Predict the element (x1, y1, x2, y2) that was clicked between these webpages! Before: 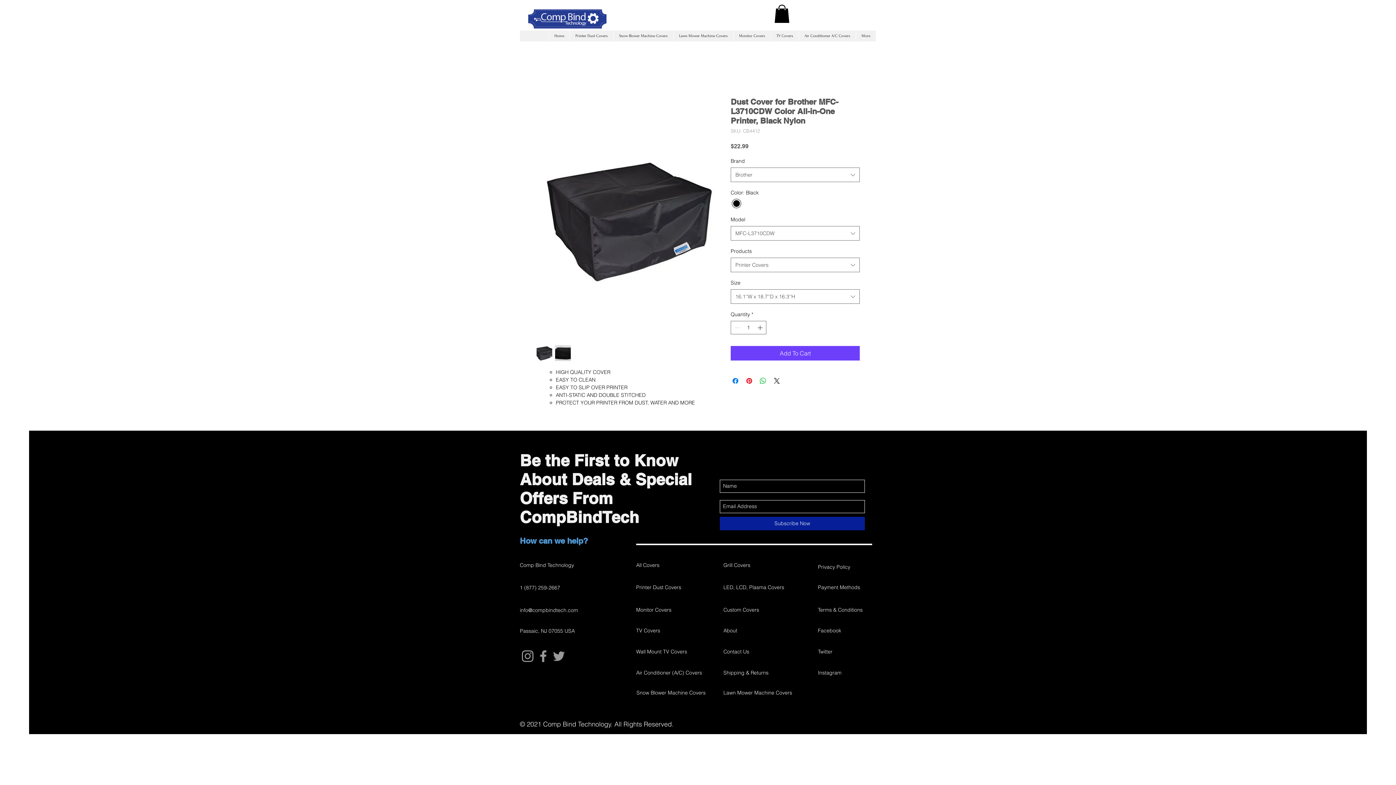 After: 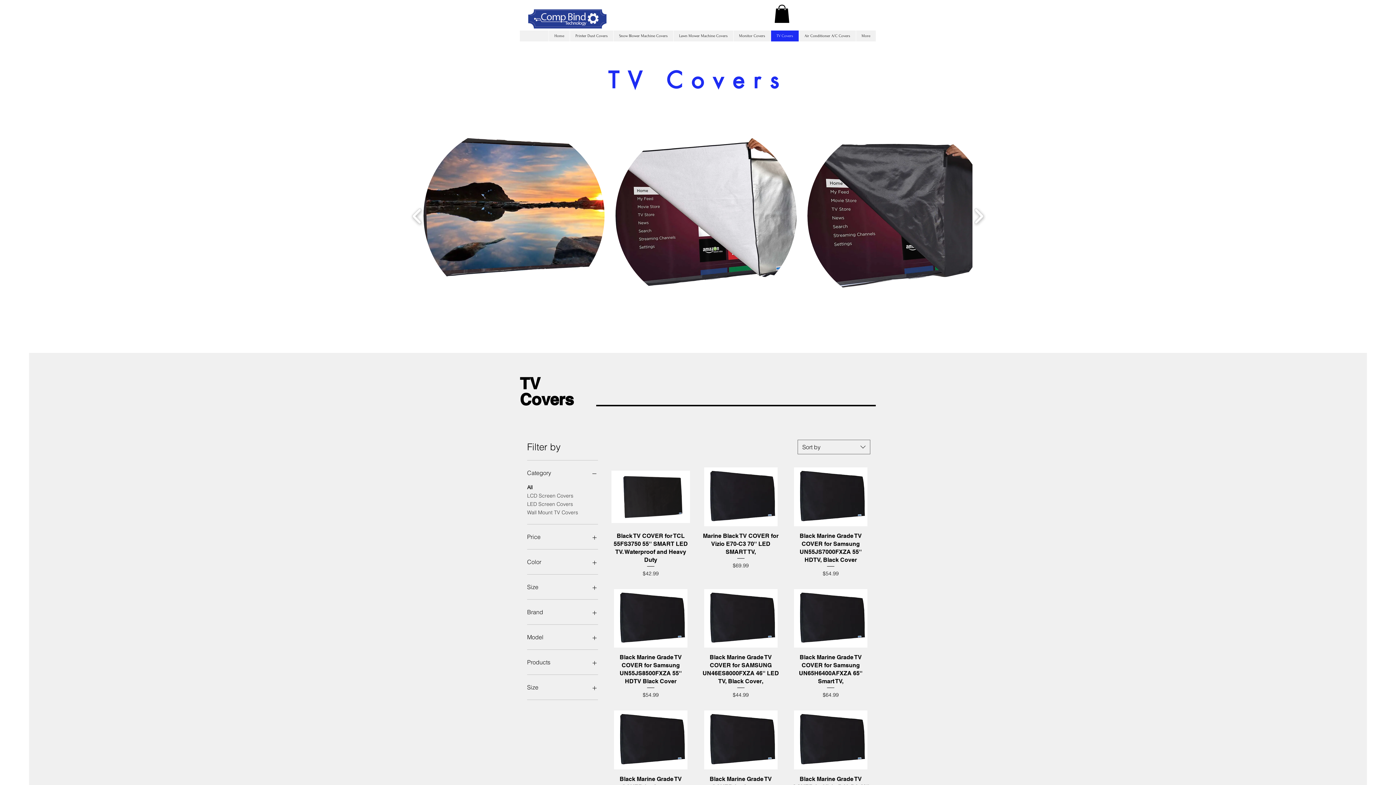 Action: label: TV Covers bbox: (636, 627, 688, 634)